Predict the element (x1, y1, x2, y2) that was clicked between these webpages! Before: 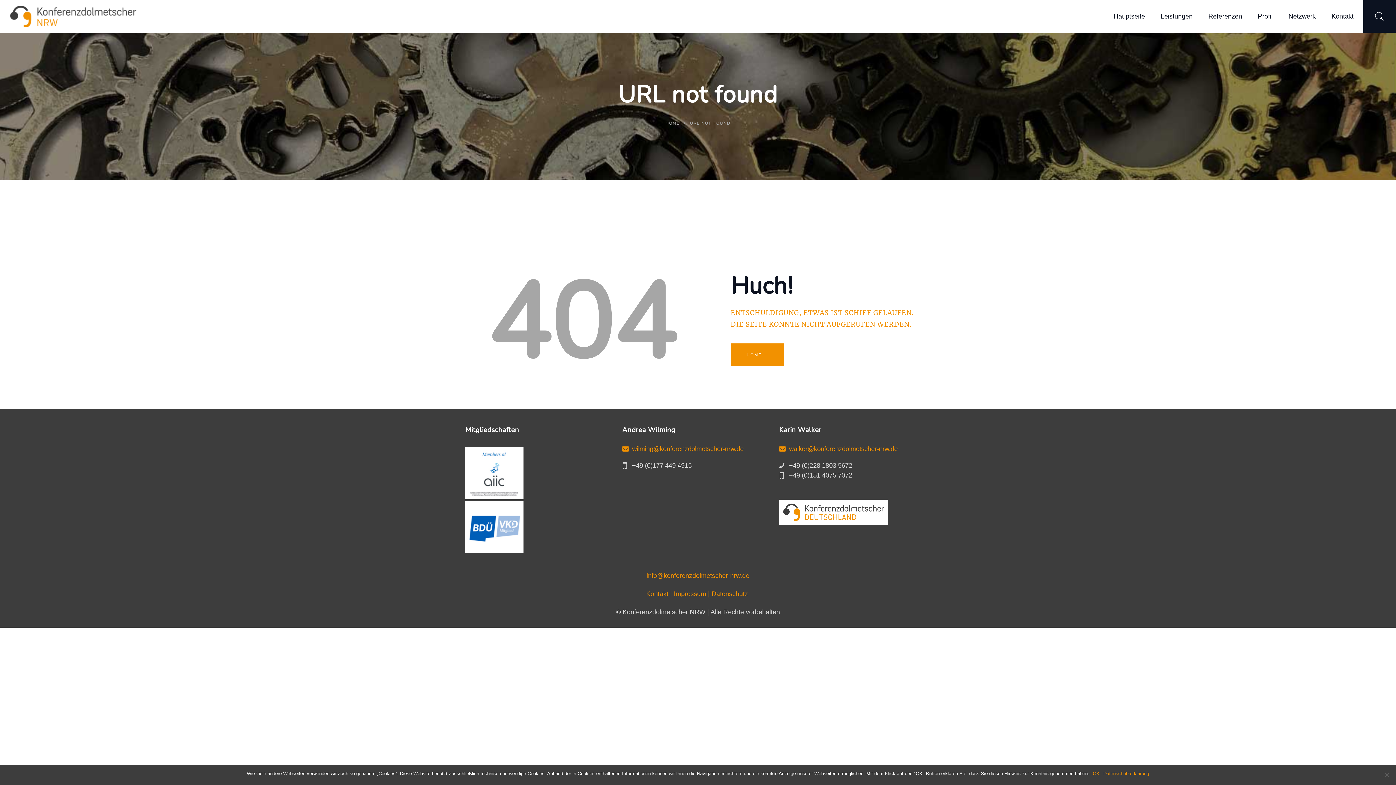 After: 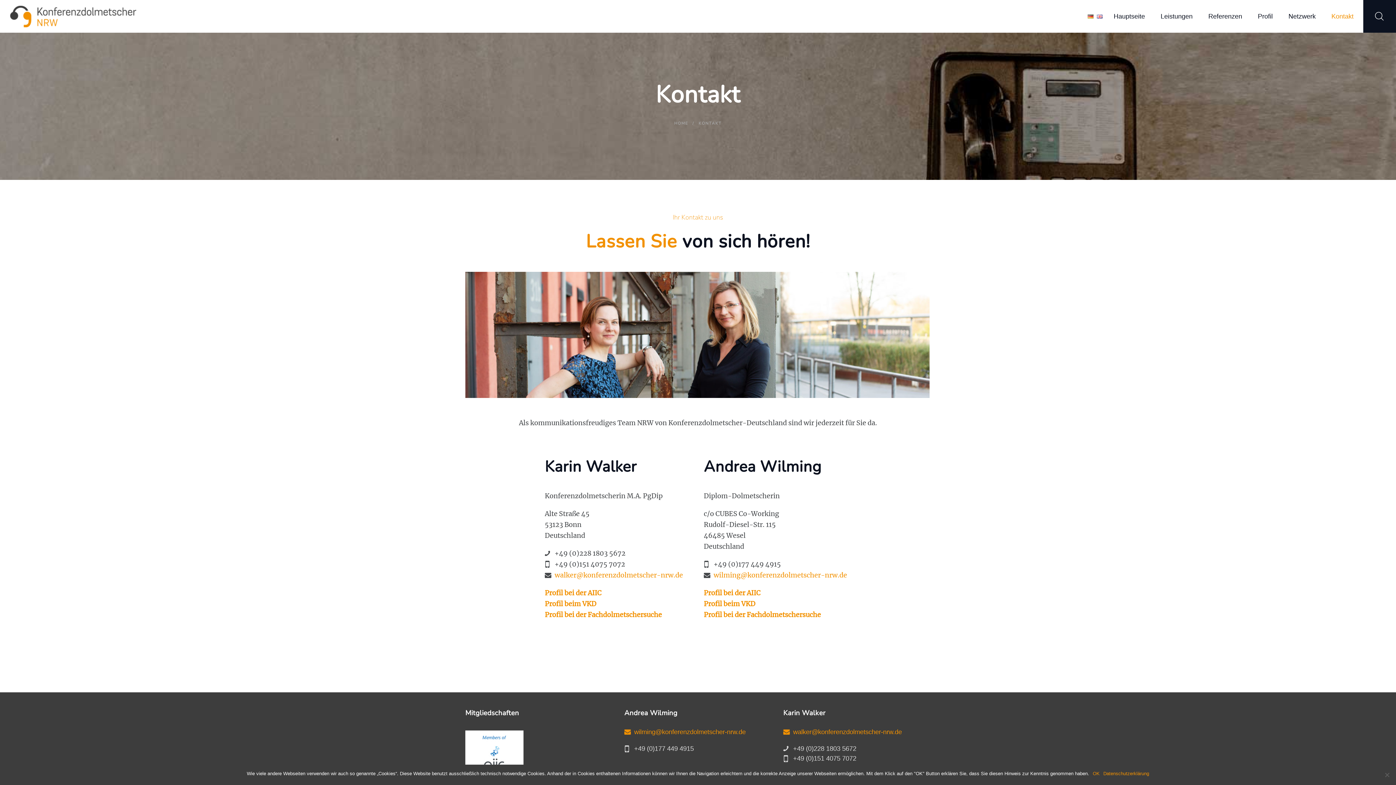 Action: label: Kontakt bbox: (646, 590, 668, 597)